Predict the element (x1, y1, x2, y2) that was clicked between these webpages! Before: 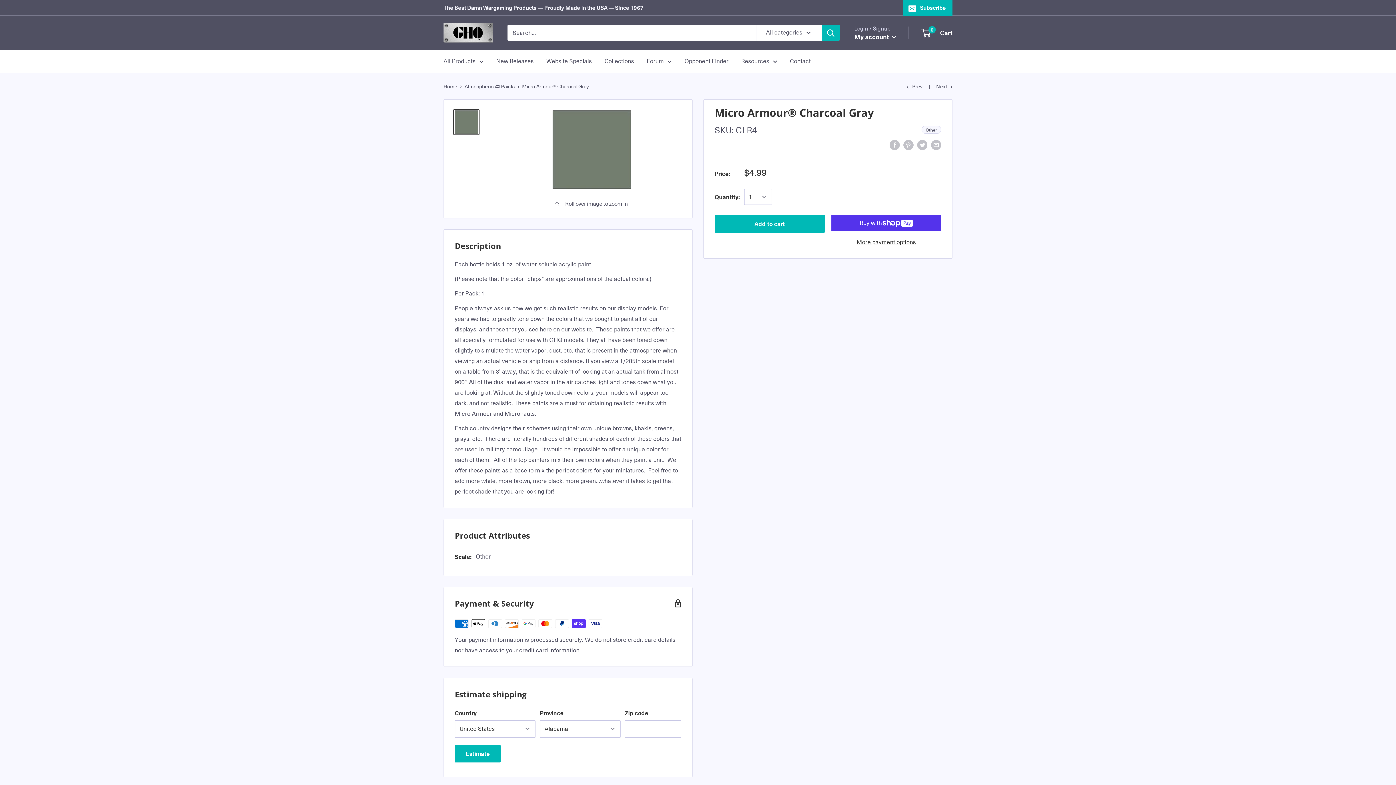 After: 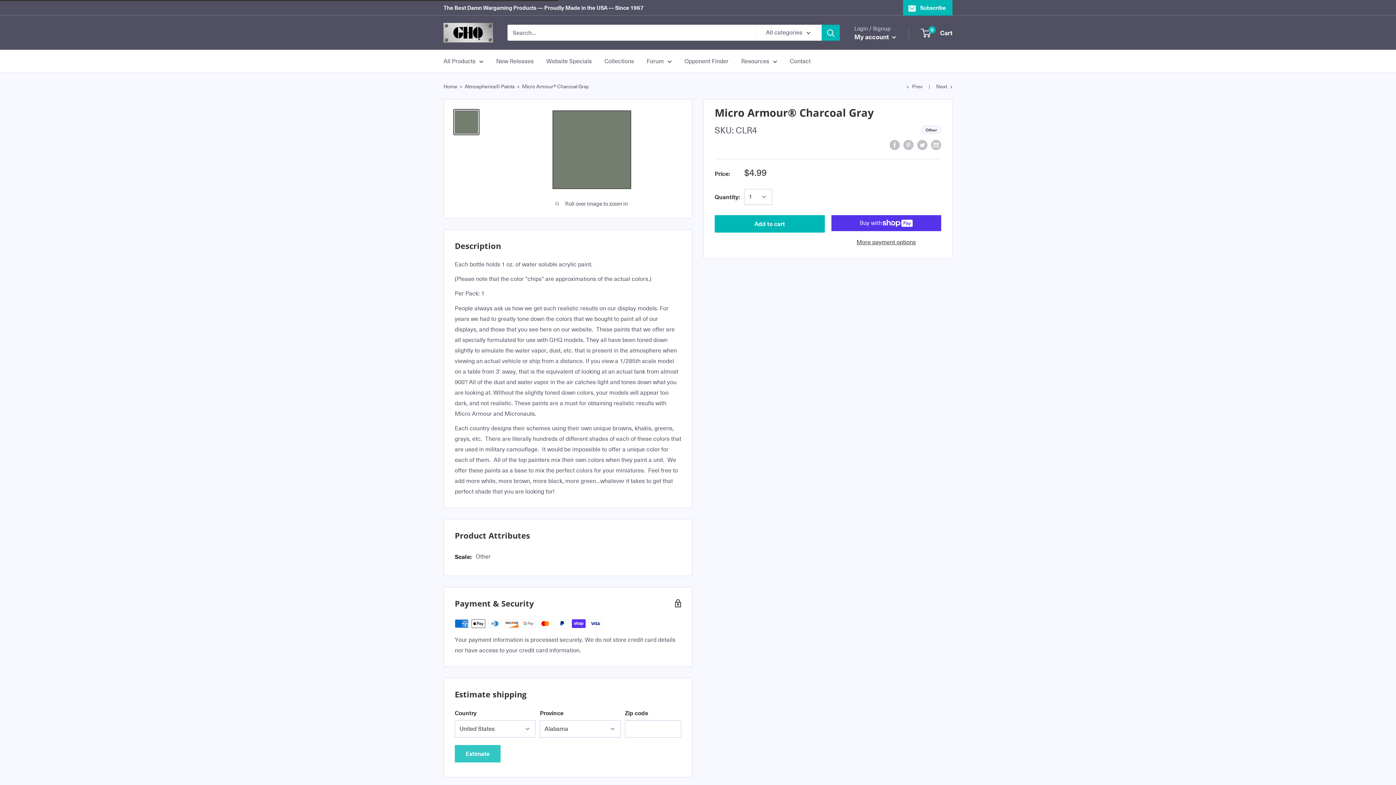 Action: label: Estimate bbox: (454, 745, 500, 762)